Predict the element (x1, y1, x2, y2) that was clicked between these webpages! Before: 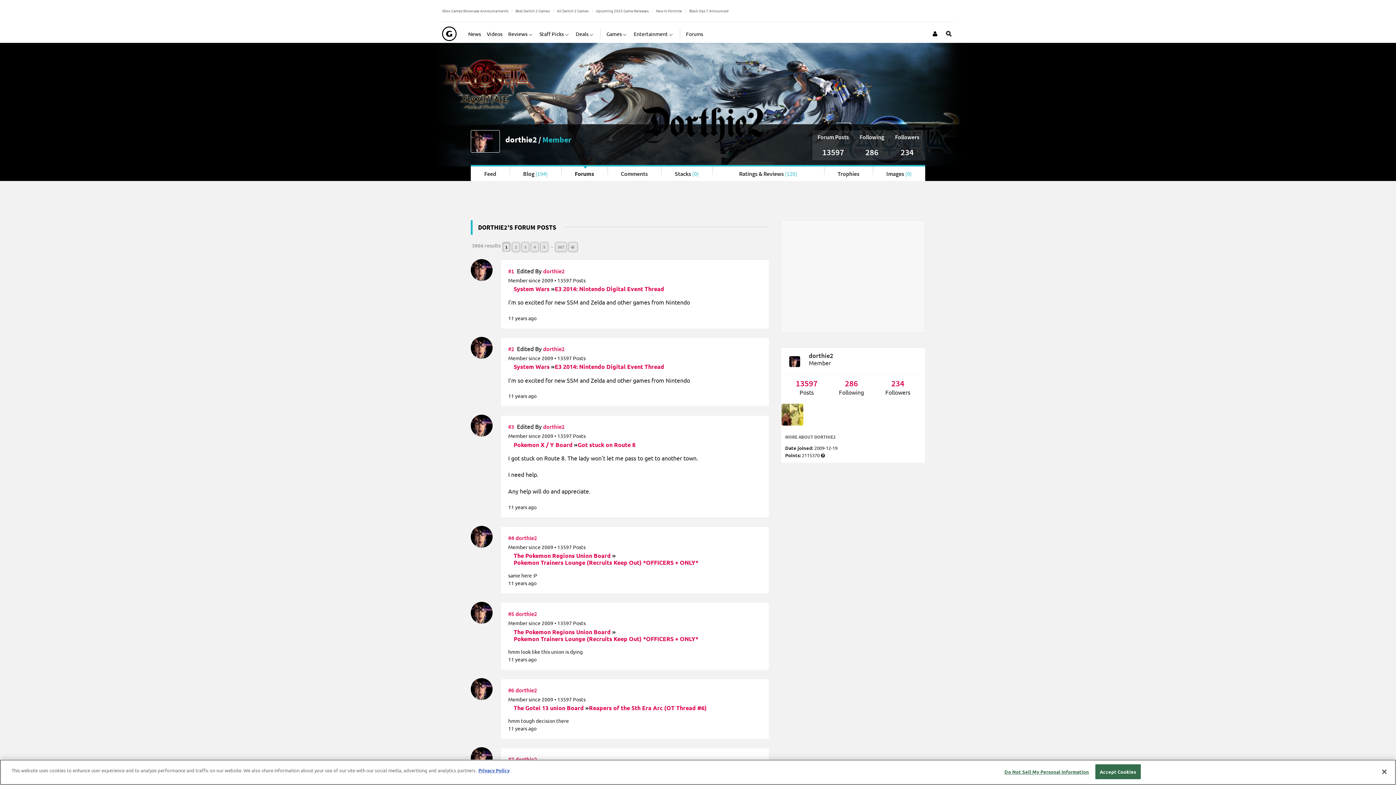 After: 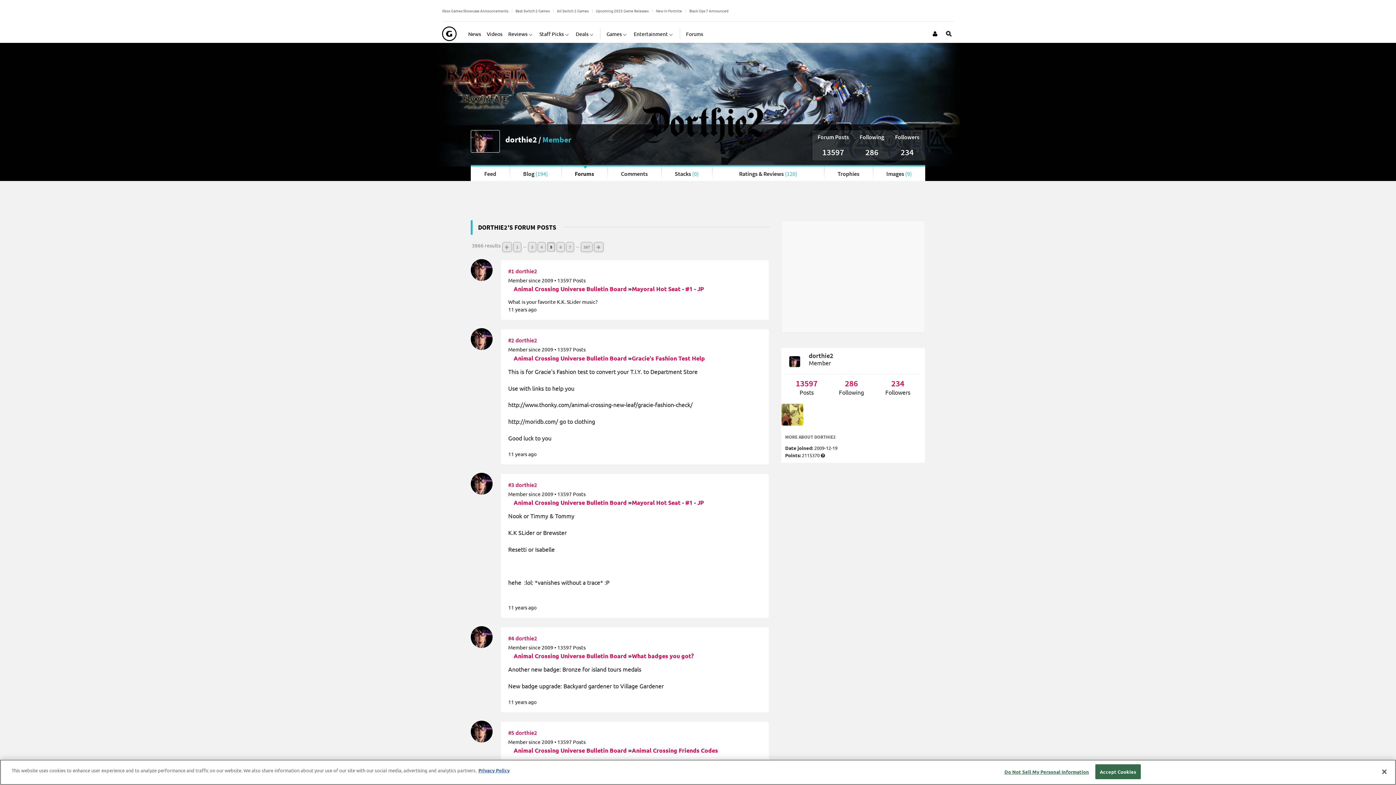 Action: bbox: (540, 242, 548, 251) label: 5